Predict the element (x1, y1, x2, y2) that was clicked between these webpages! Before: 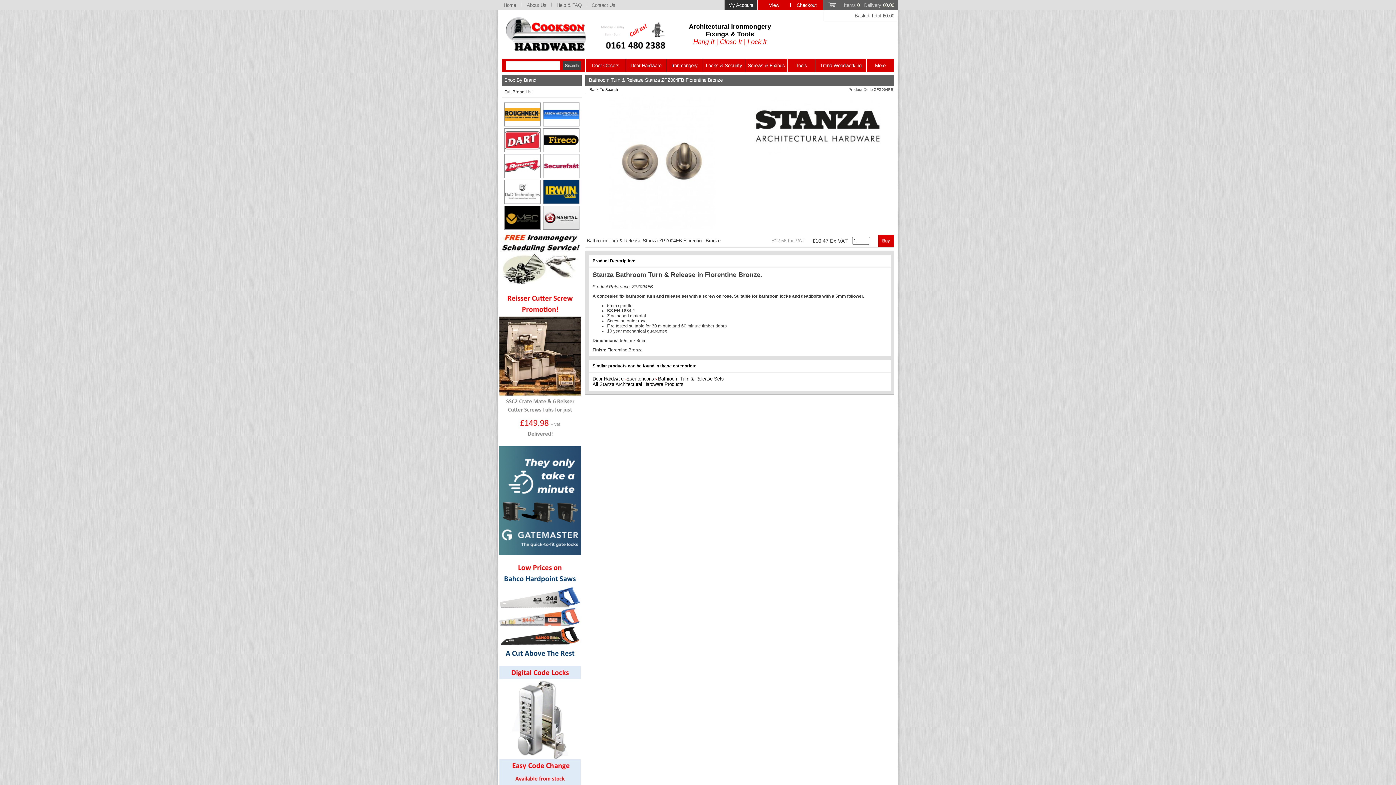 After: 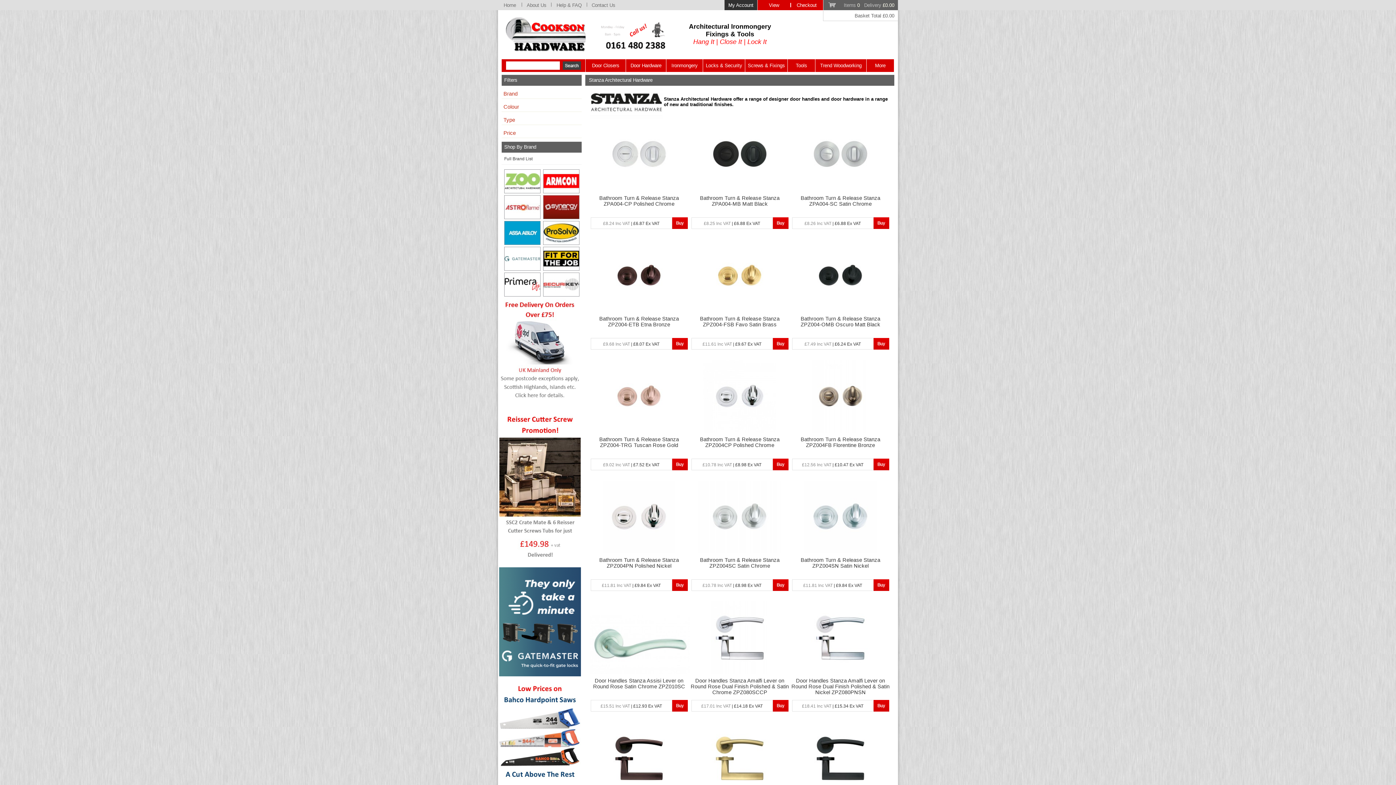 Action: bbox: (592, 381, 683, 387) label: All Stanza Architectural Hardware Products